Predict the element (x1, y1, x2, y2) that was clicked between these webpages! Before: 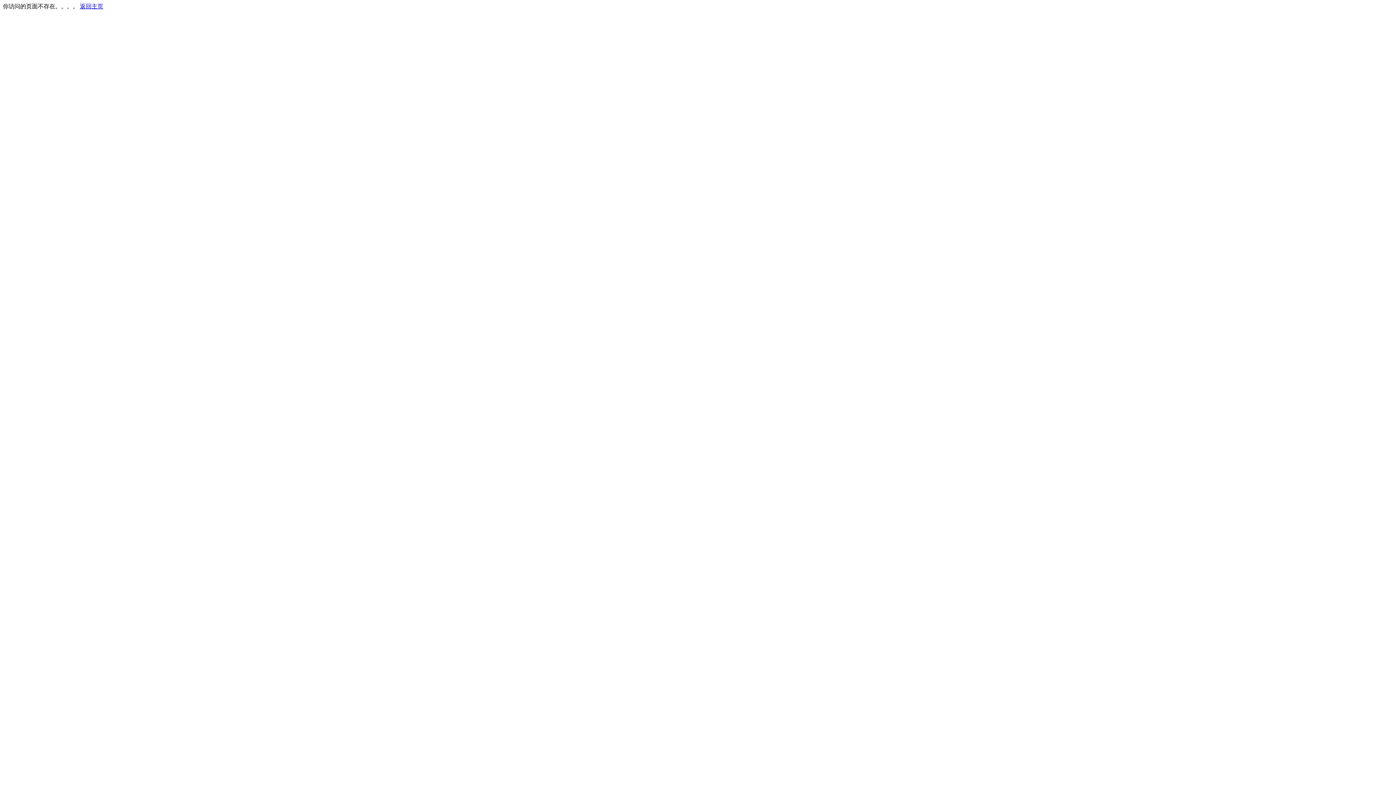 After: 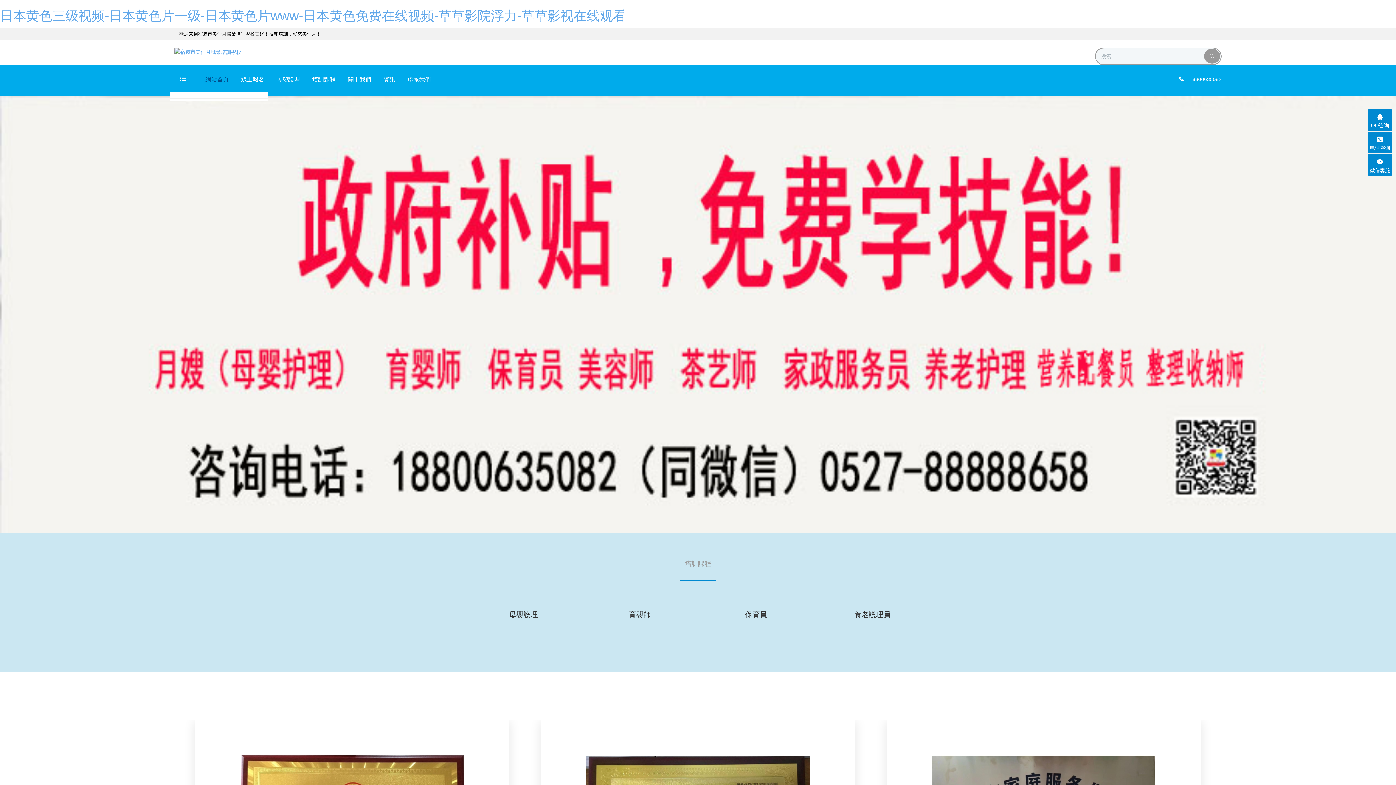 Action: bbox: (80, 3, 103, 9) label: 返回主页